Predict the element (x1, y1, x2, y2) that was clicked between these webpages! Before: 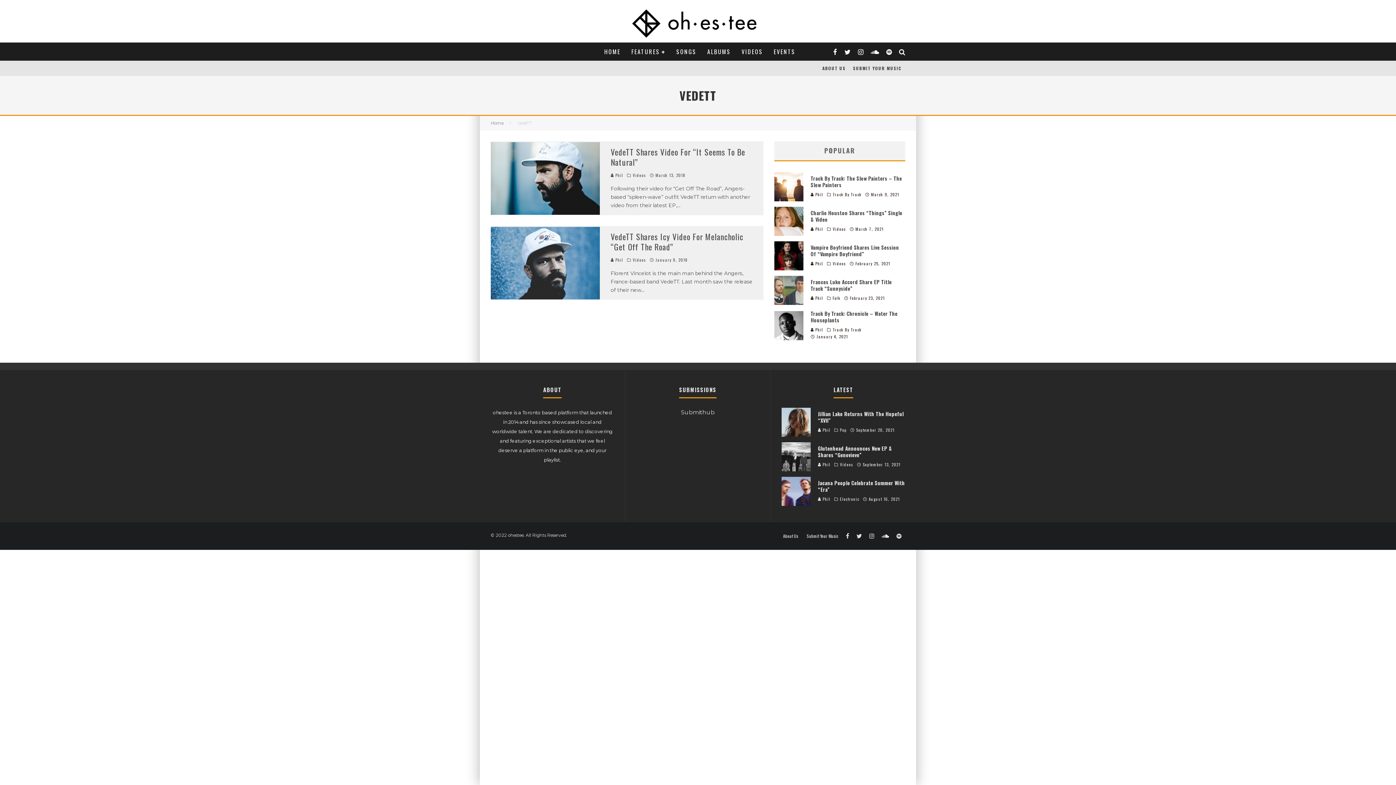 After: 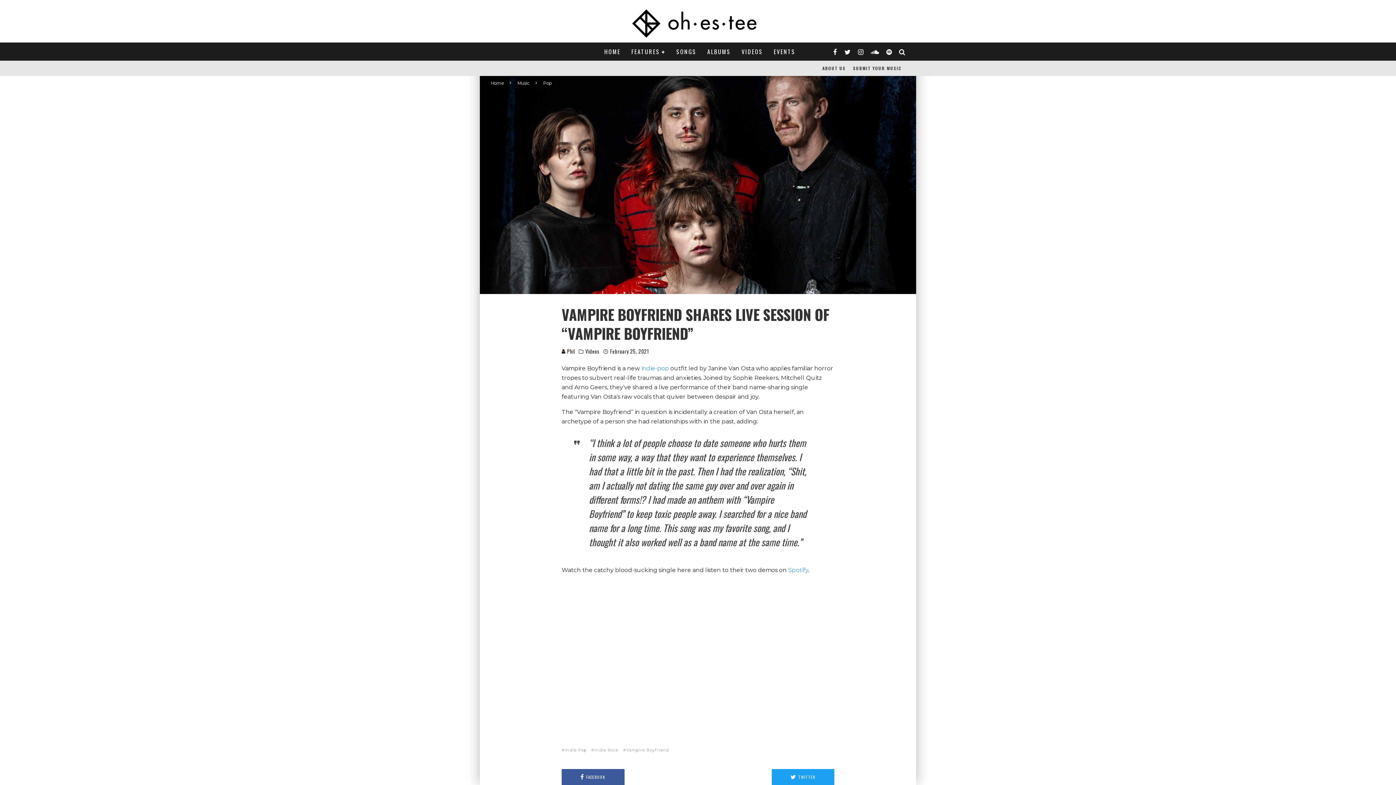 Action: bbox: (810, 243, 899, 257) label: Vampire Boyfriend Shares Live Session Of “Vampire Boyfriend”